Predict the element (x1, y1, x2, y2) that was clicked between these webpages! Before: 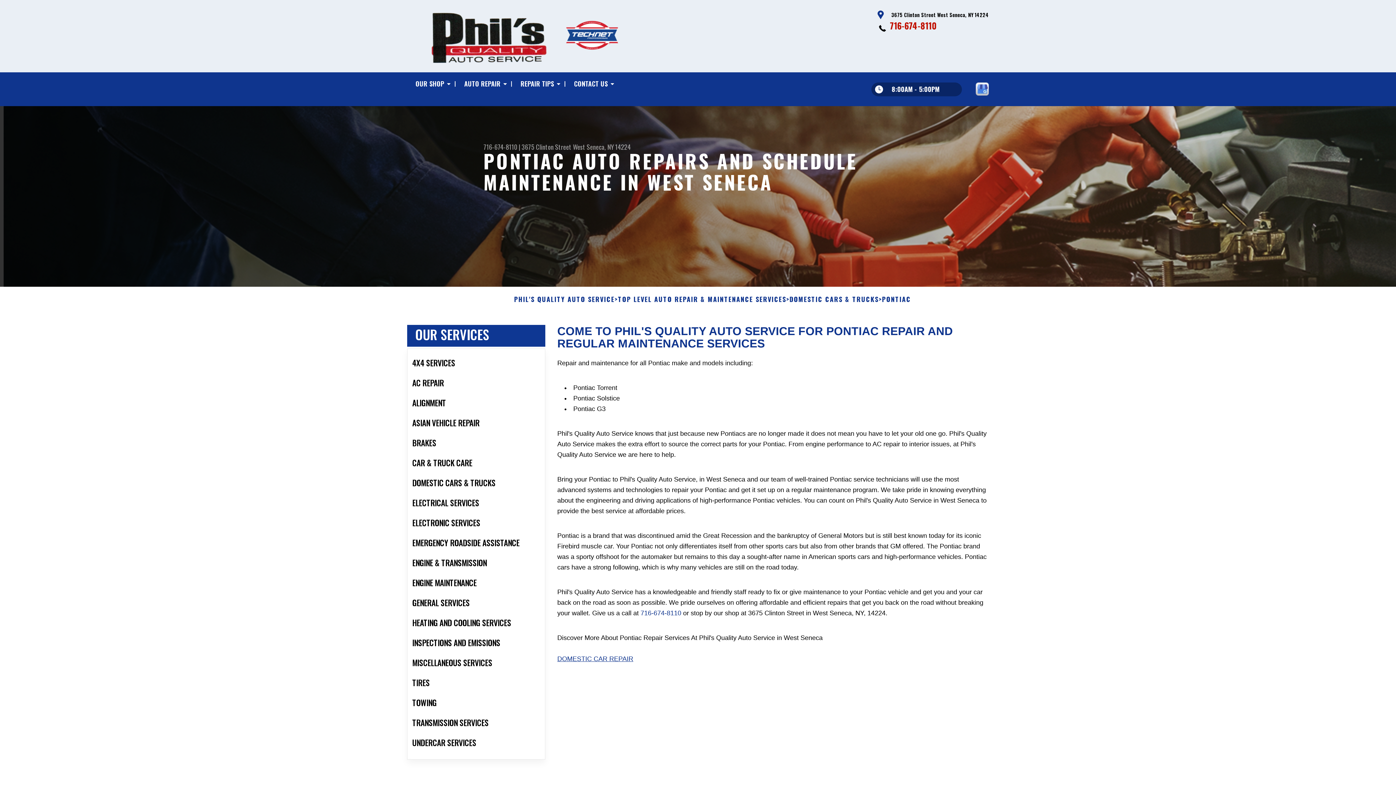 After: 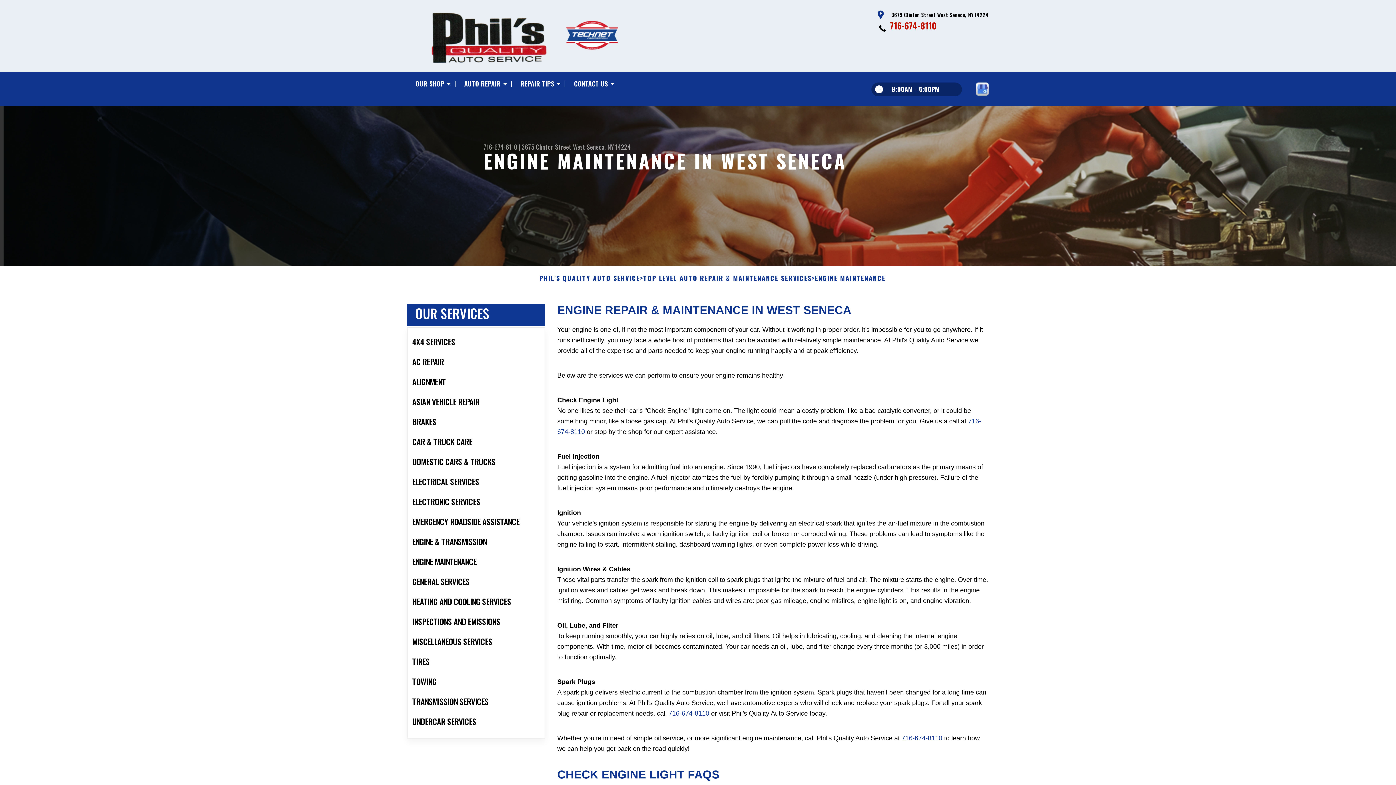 Action: label: ENGINE MAINTENANCE bbox: (407, 573, 545, 593)